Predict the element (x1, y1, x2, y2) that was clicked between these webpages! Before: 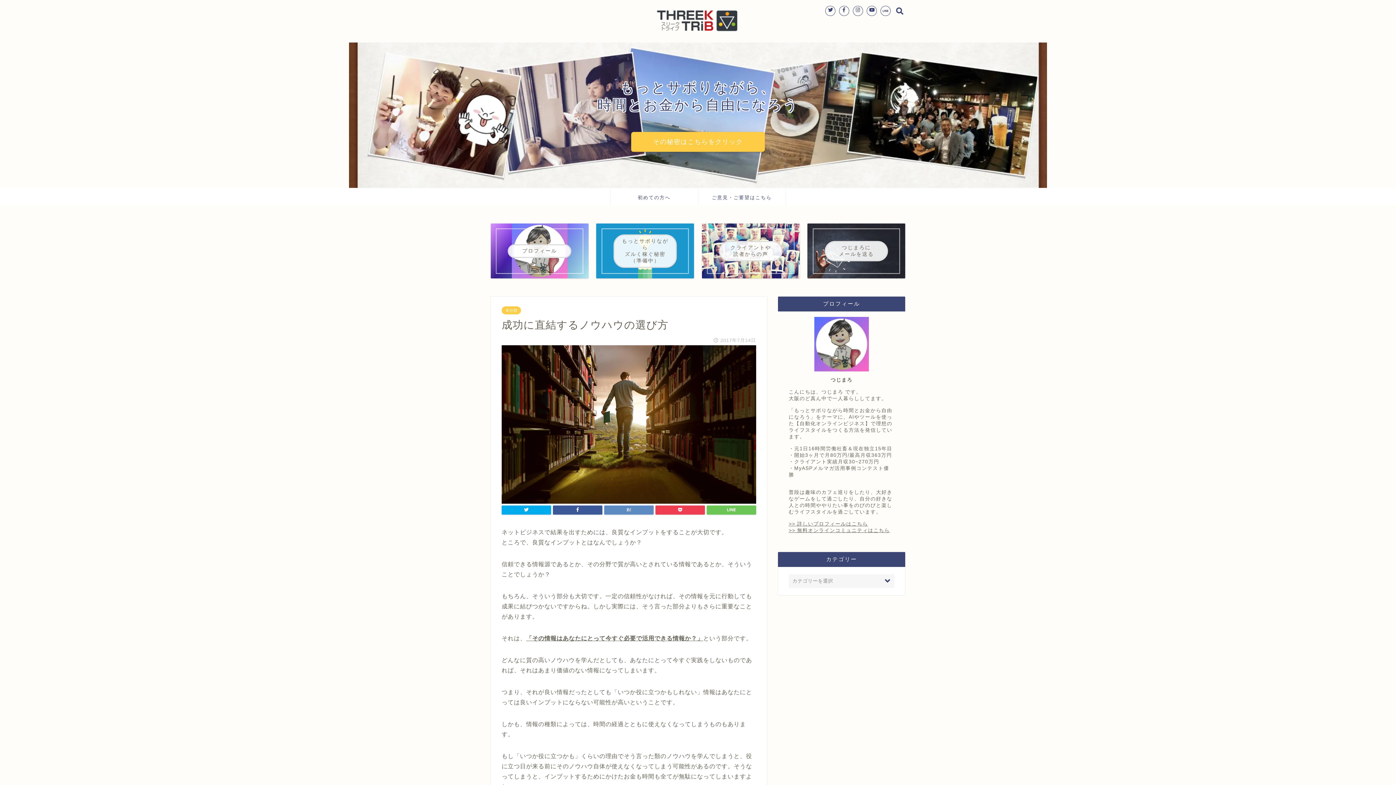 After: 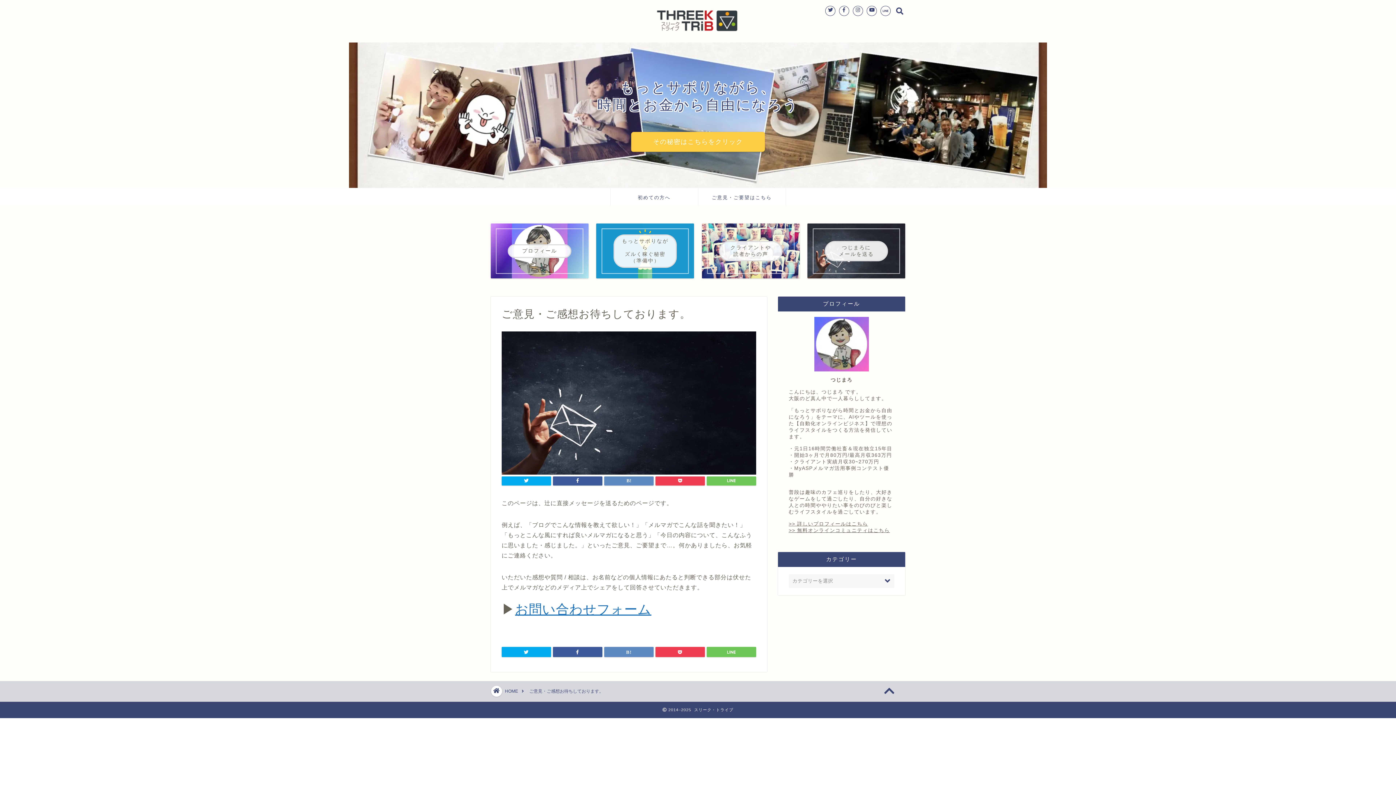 Action: label: つじまろに
メールを送る bbox: (807, 223, 905, 278)